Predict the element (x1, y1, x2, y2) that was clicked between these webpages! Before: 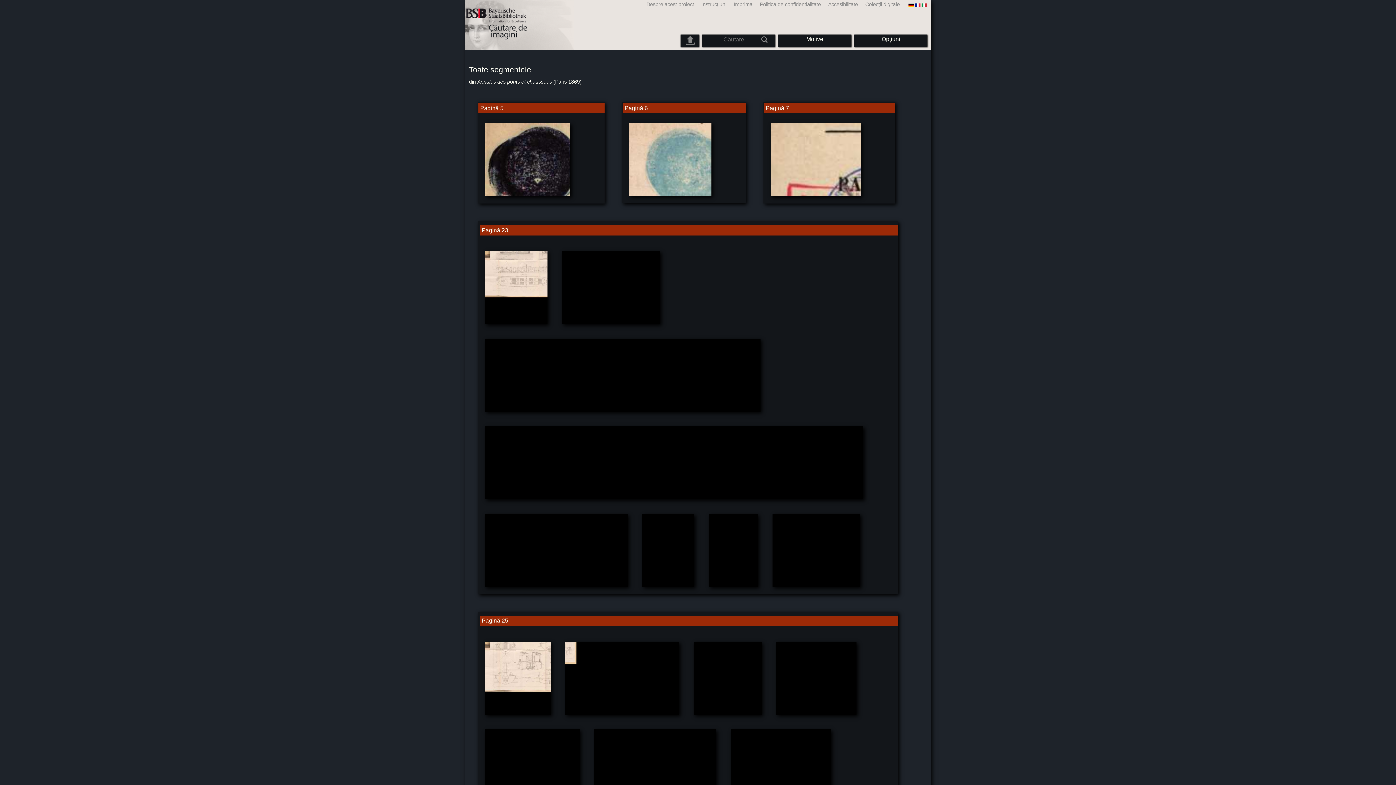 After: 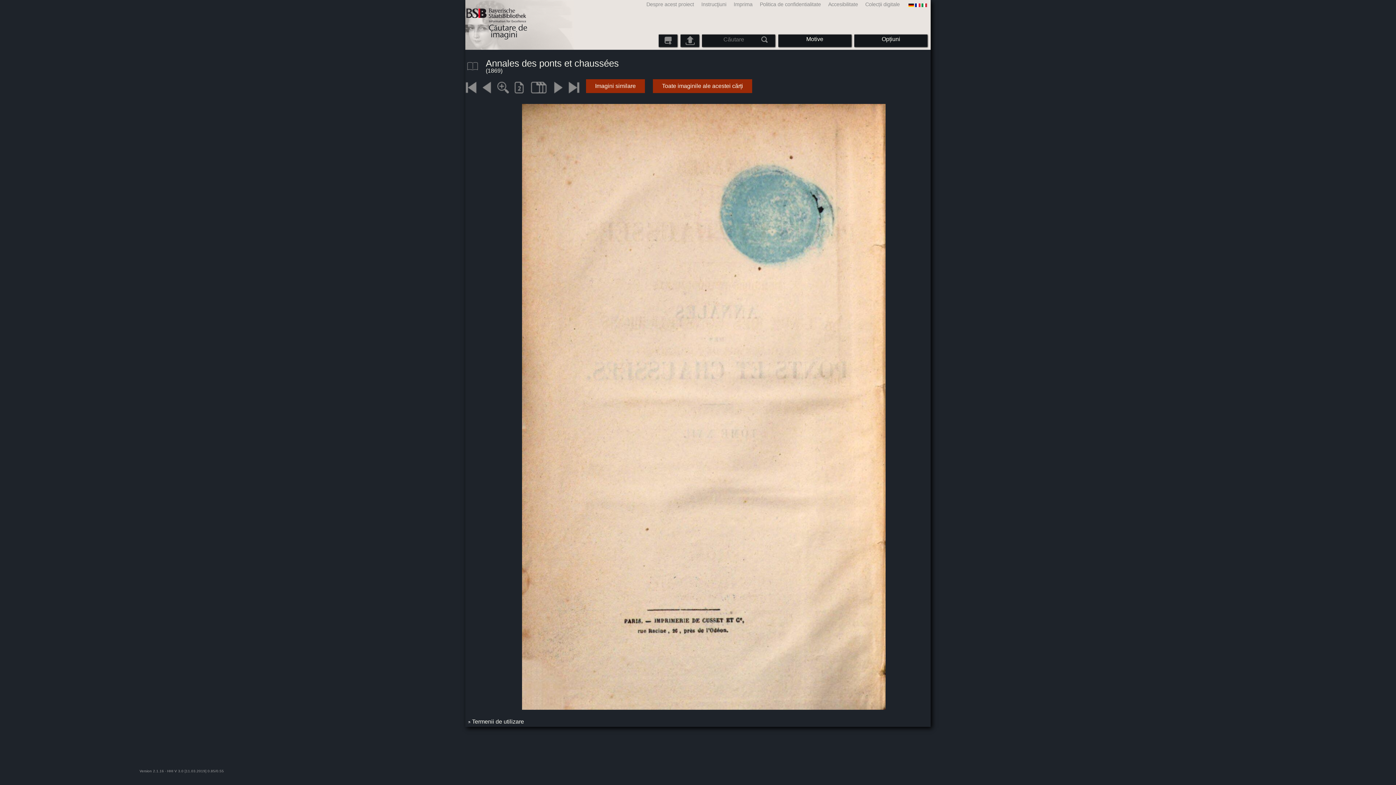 Action: bbox: (622, 104, 746, 111) label: Pagină 6